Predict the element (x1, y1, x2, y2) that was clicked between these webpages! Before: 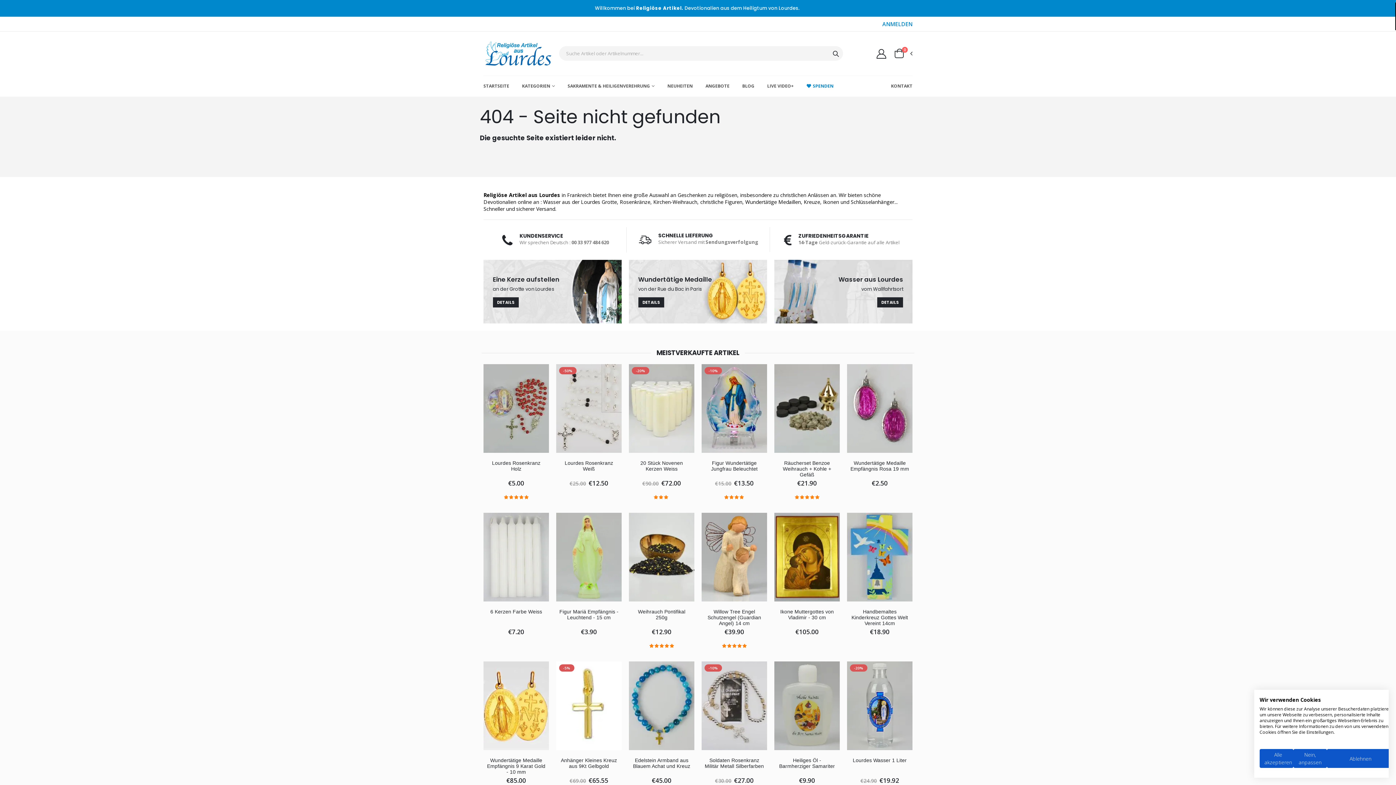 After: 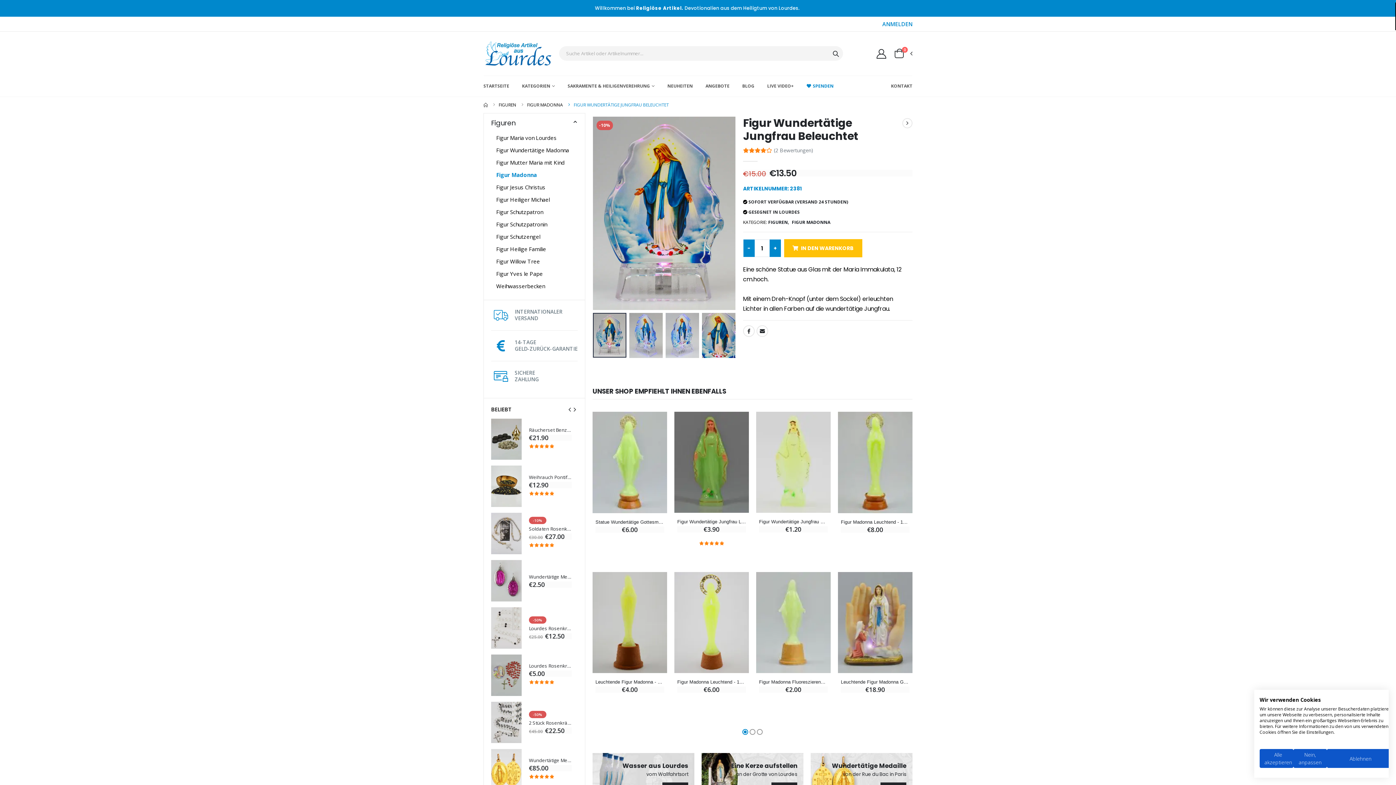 Action: bbox: (701, 364, 767, 452)